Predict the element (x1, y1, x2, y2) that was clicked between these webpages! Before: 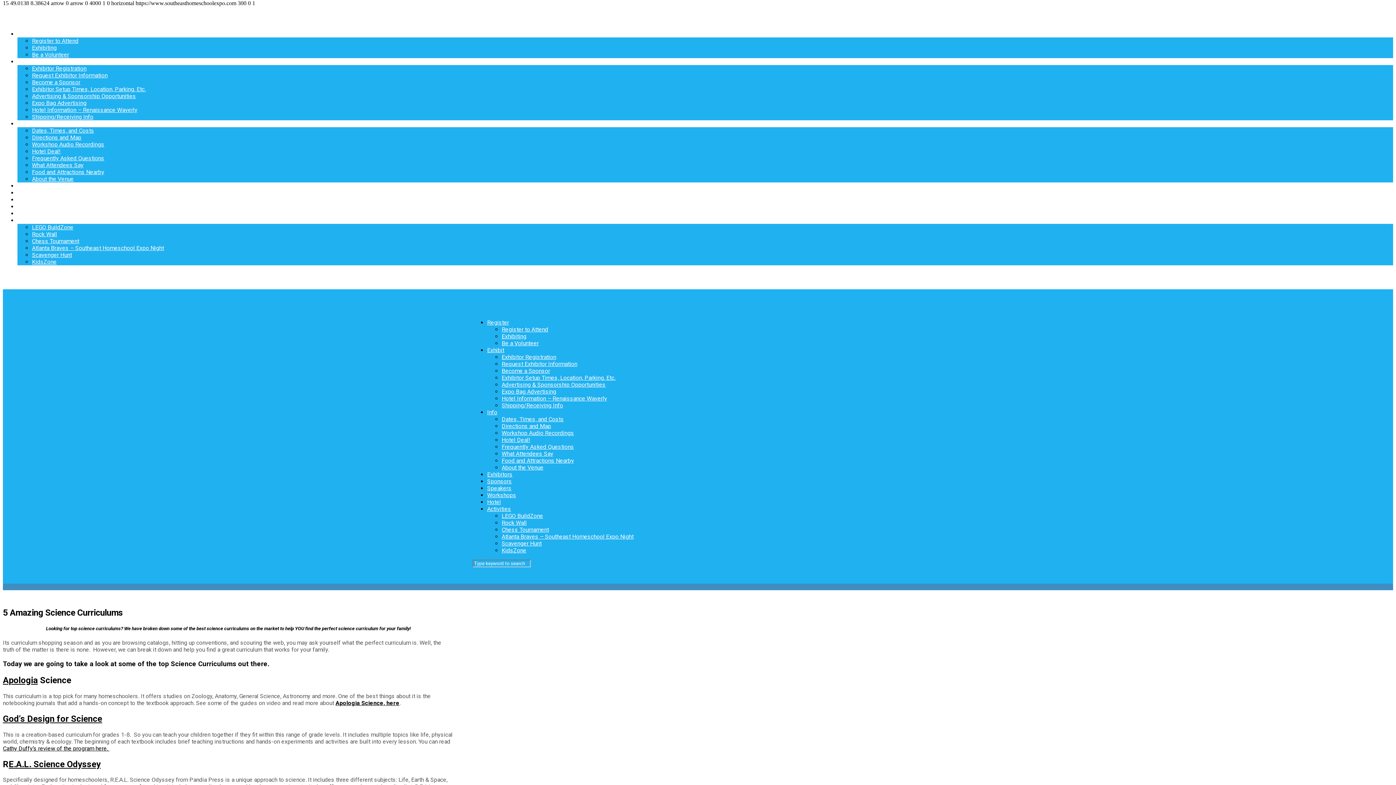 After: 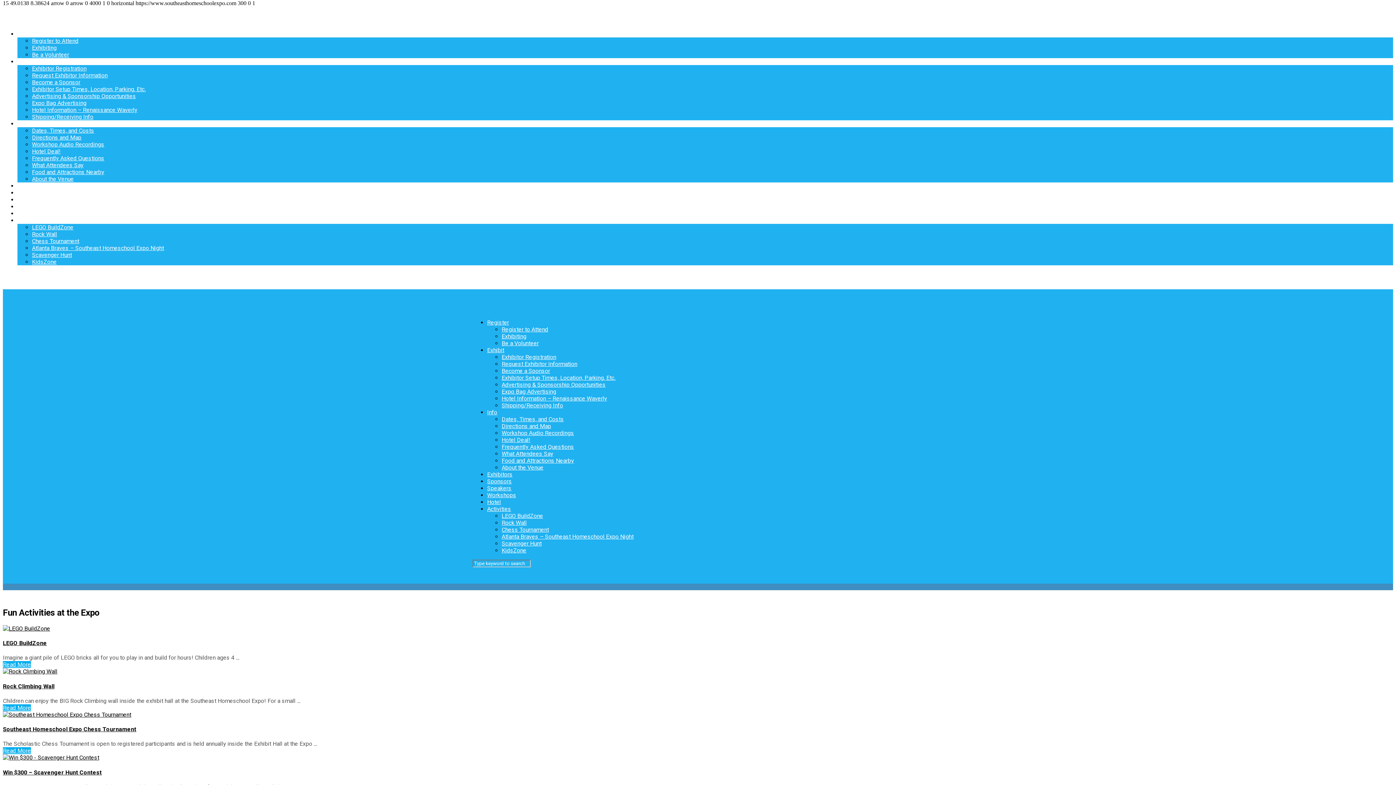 Action: bbox: (487, 505, 511, 512) label: Activities